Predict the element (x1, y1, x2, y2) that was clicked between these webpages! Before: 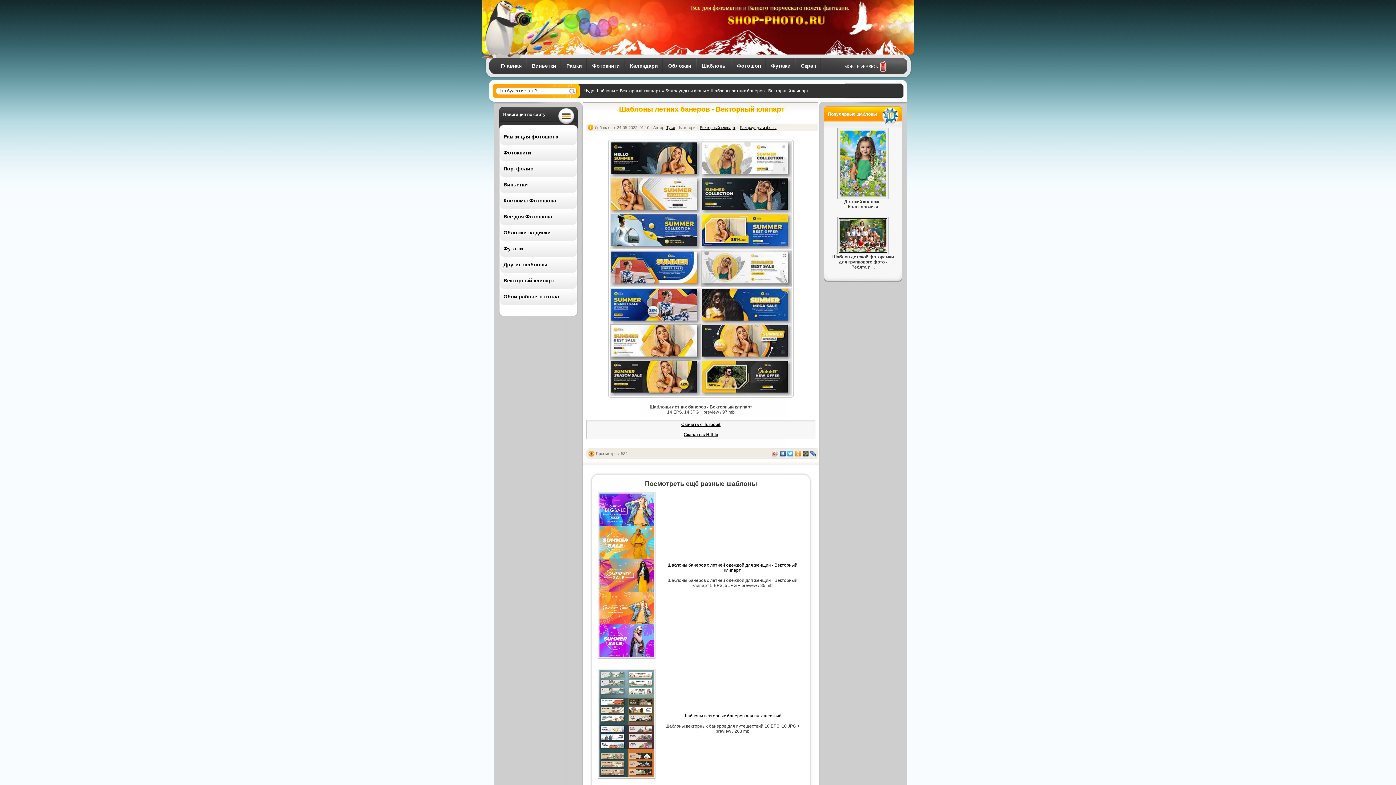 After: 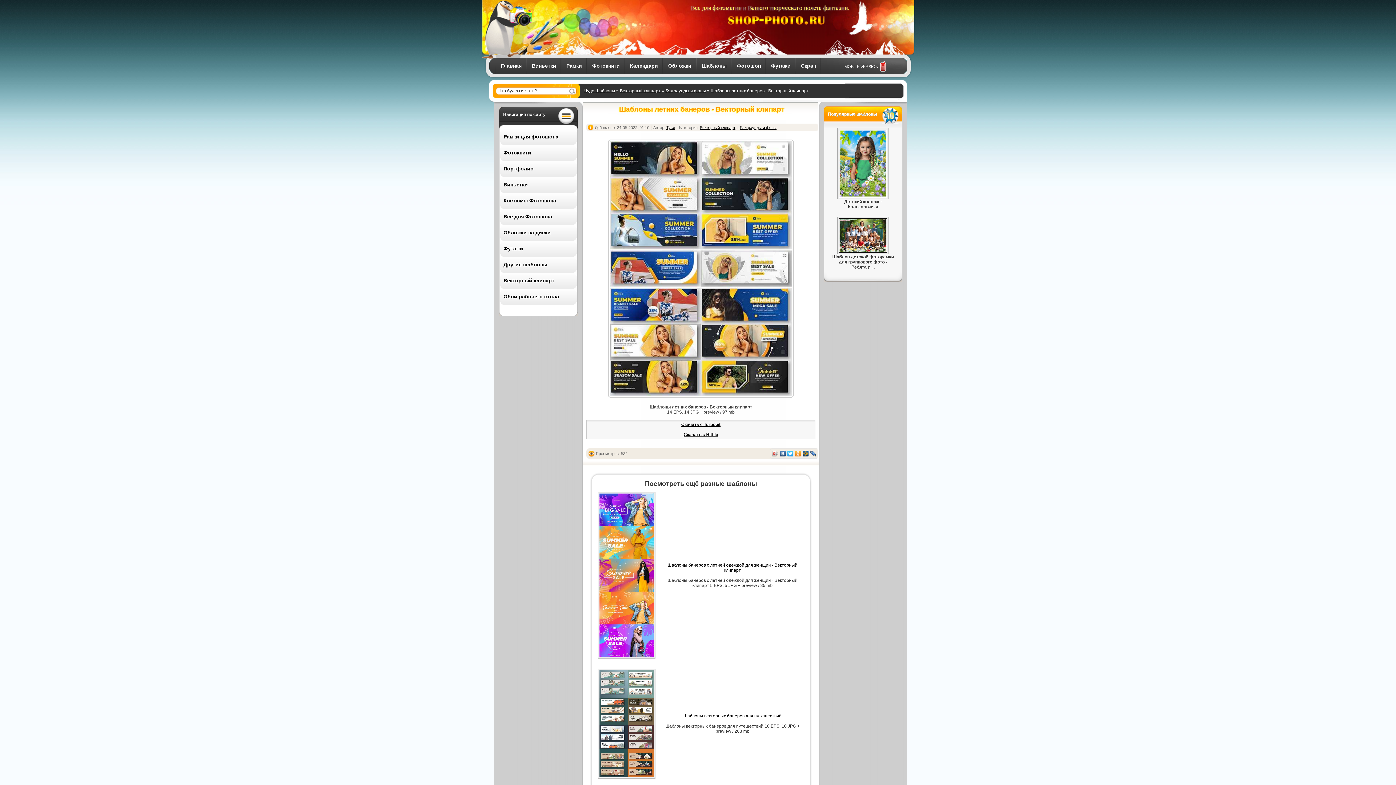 Action: bbox: (802, 449, 809, 458)